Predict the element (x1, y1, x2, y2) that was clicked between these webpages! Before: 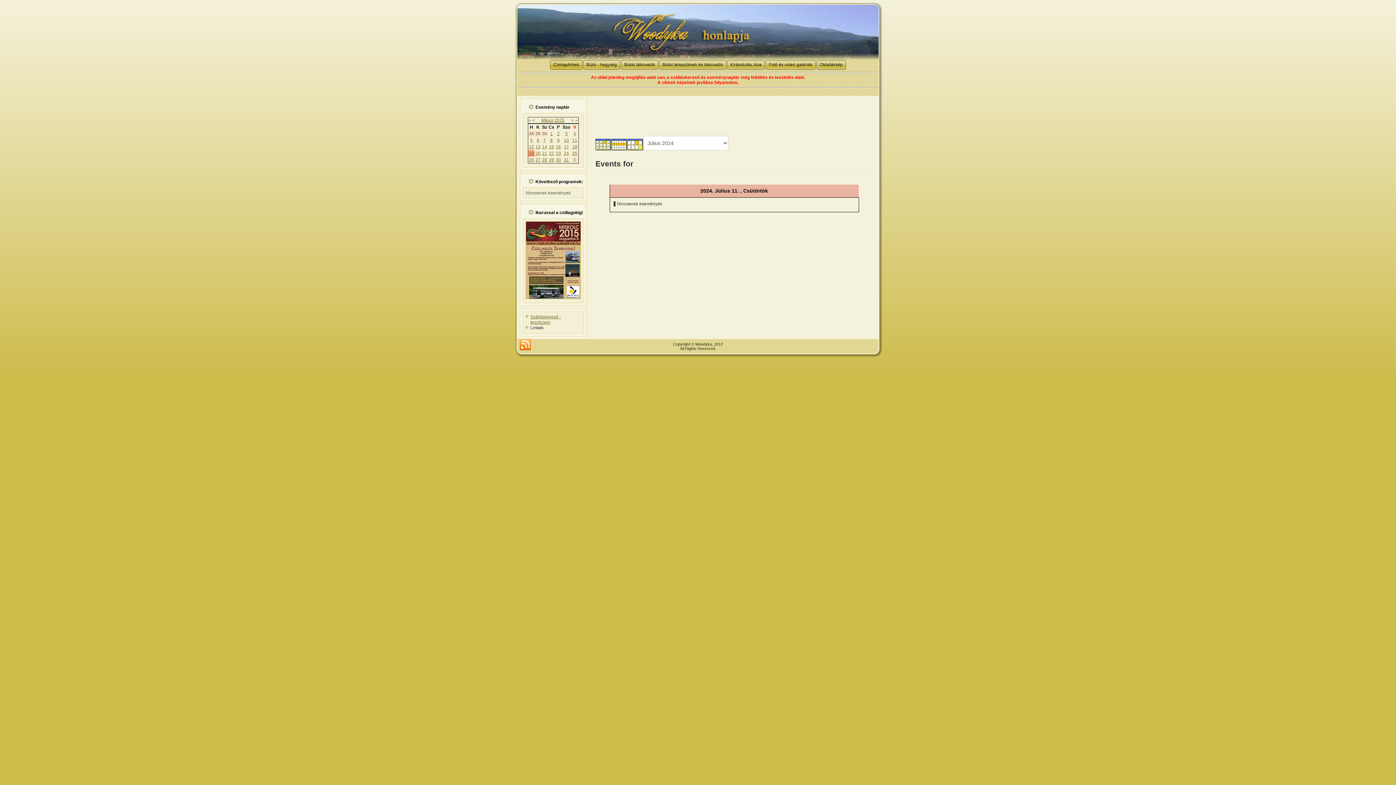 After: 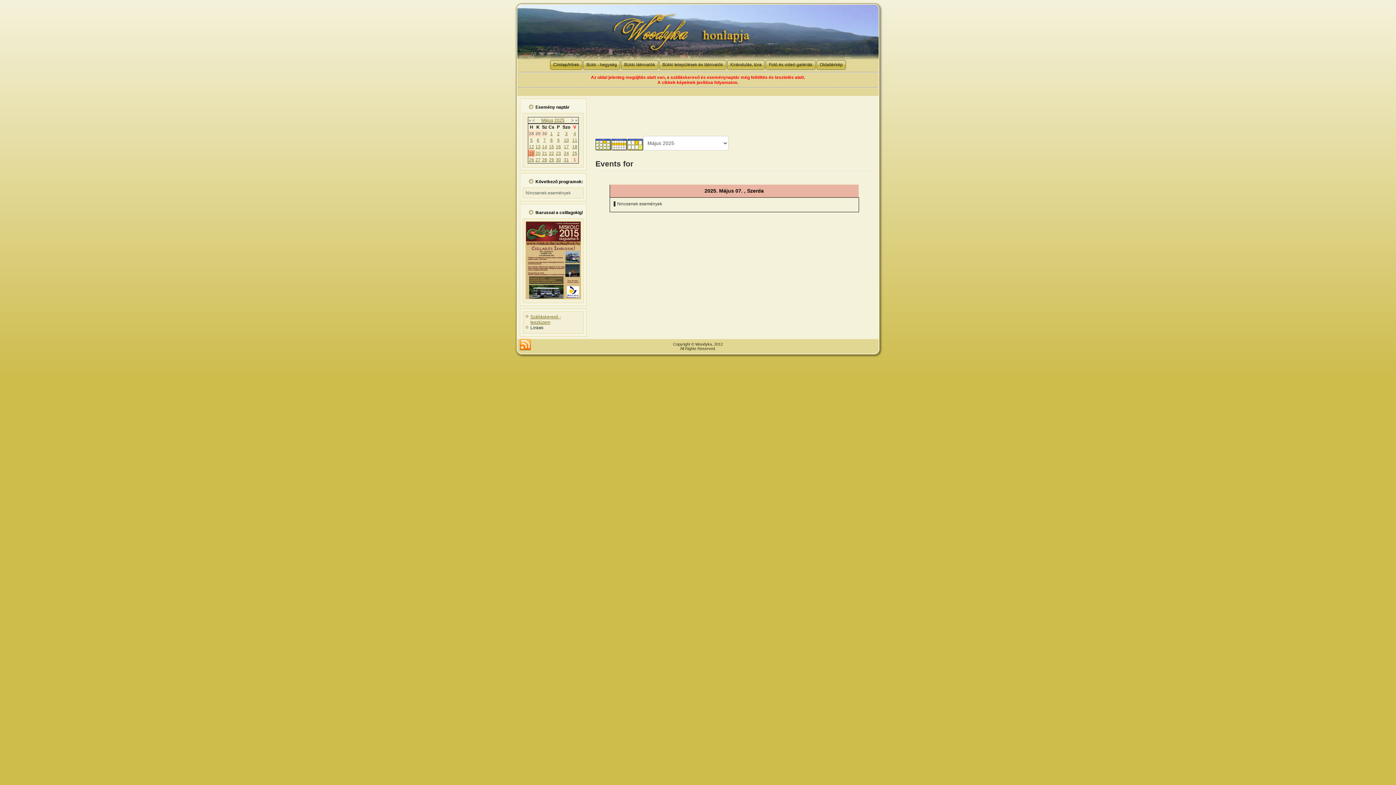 Action: bbox: (543, 137, 546, 142) label: 7